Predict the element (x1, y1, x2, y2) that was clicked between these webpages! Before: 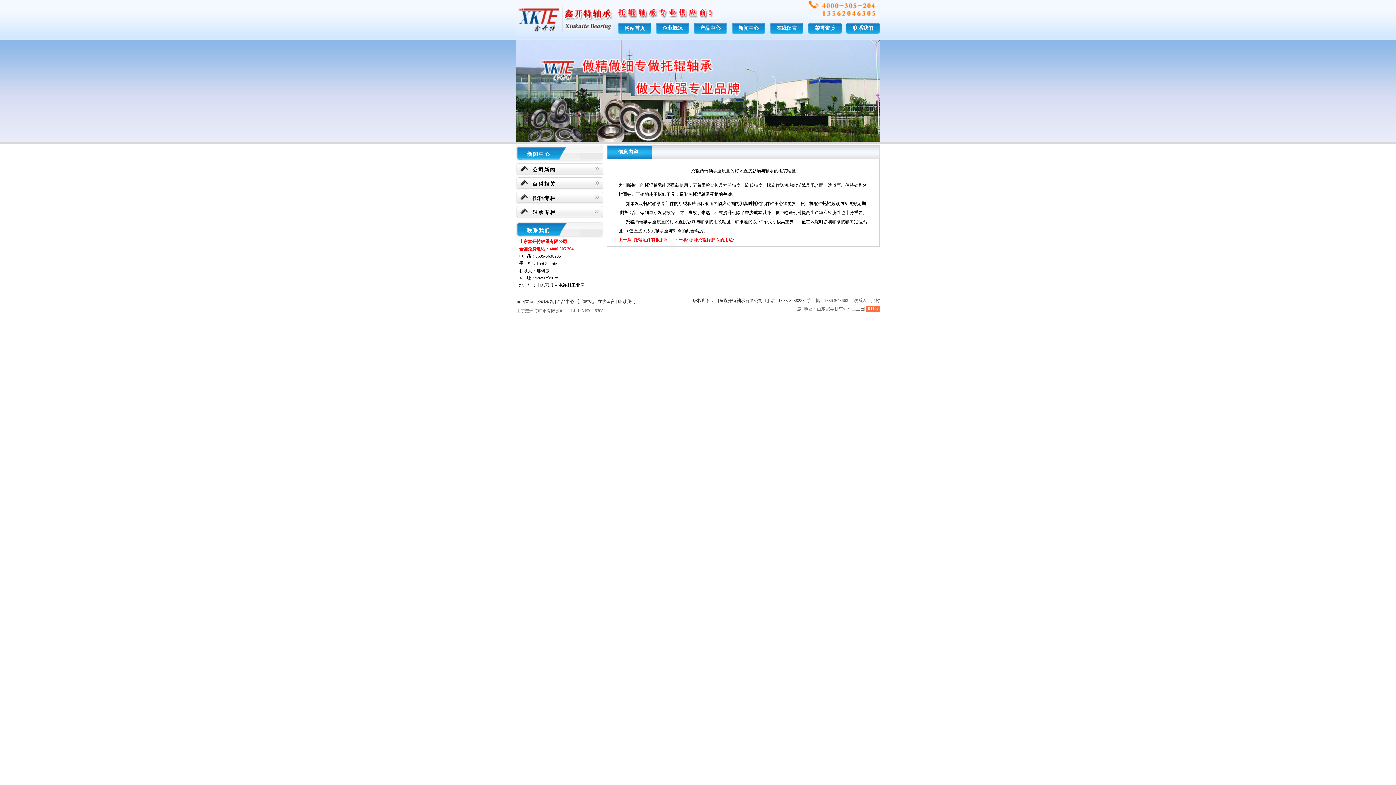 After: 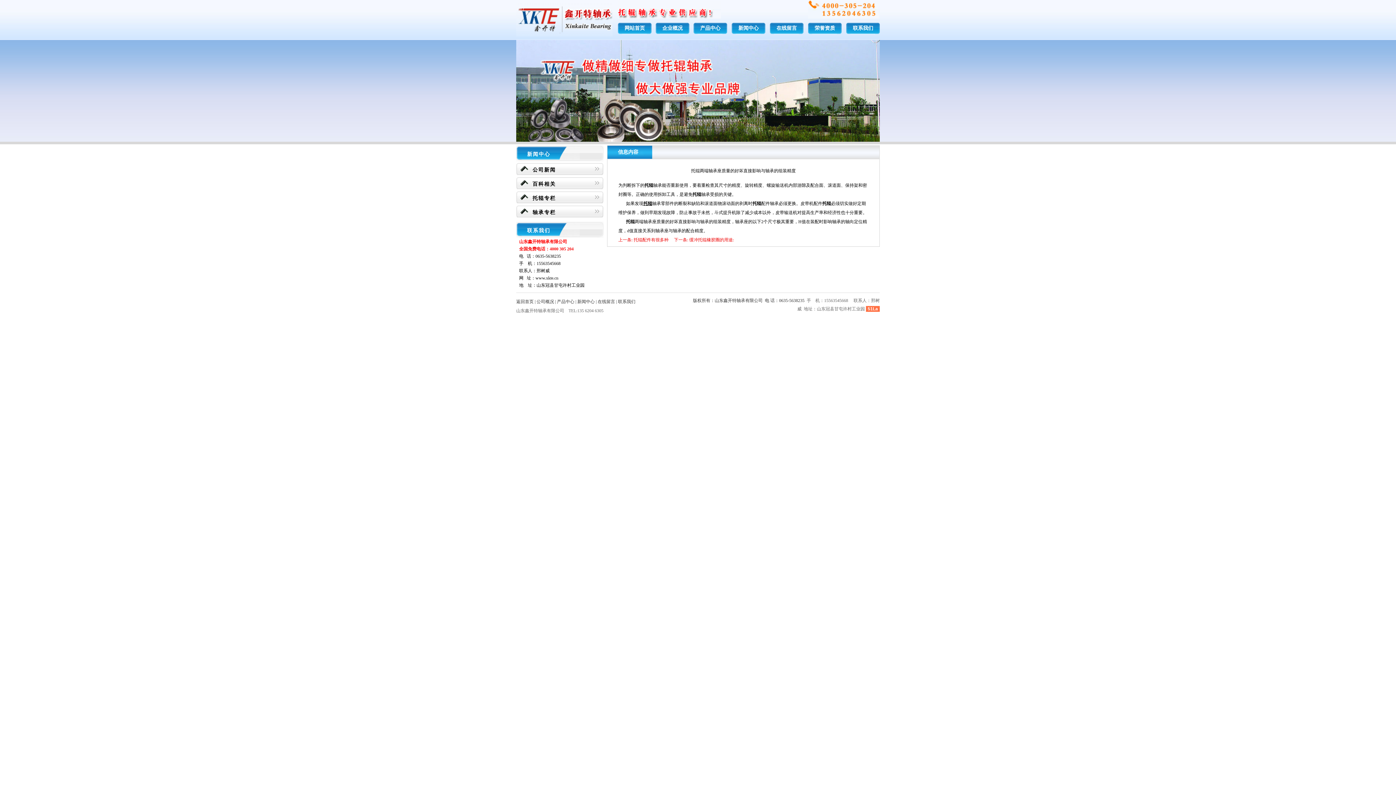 Action: label: 托辊 bbox: (643, 201, 652, 206)